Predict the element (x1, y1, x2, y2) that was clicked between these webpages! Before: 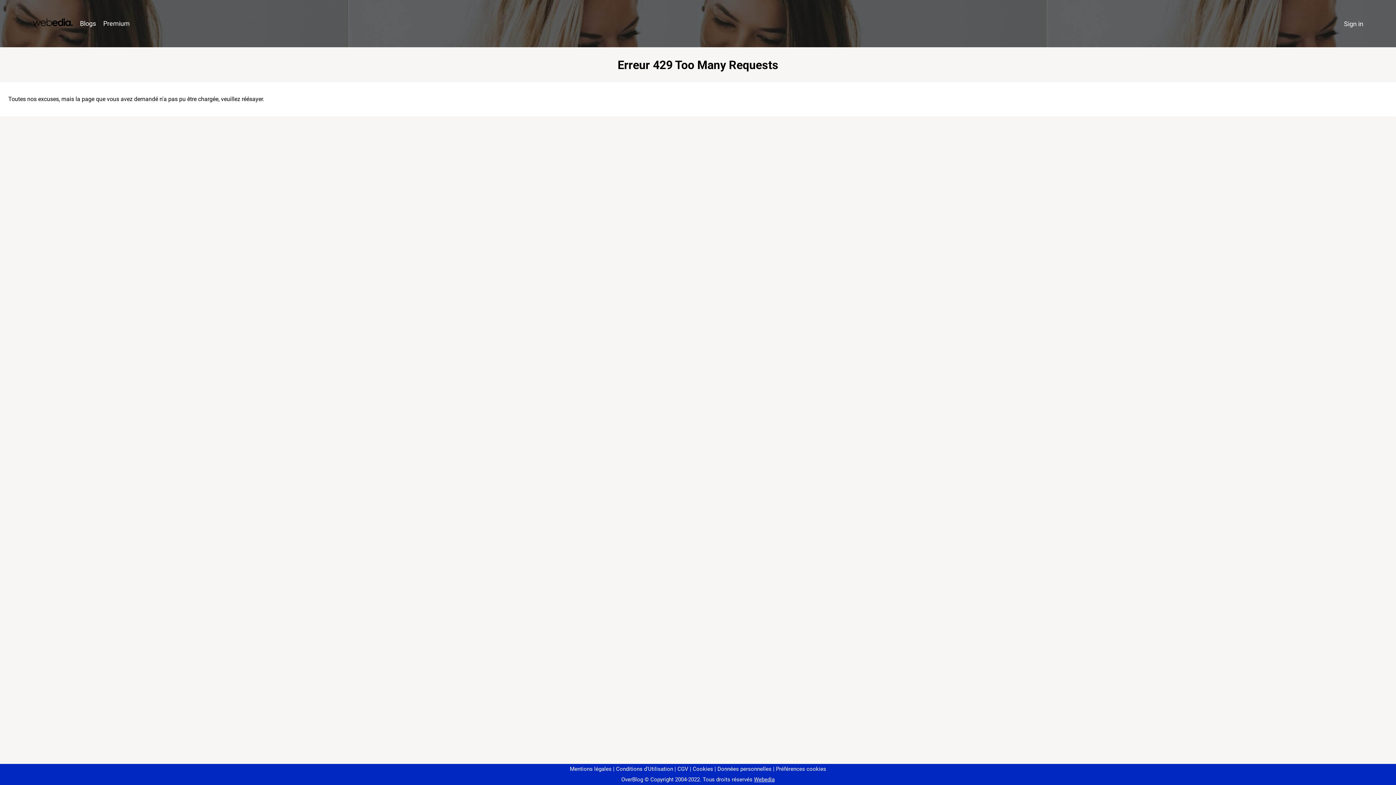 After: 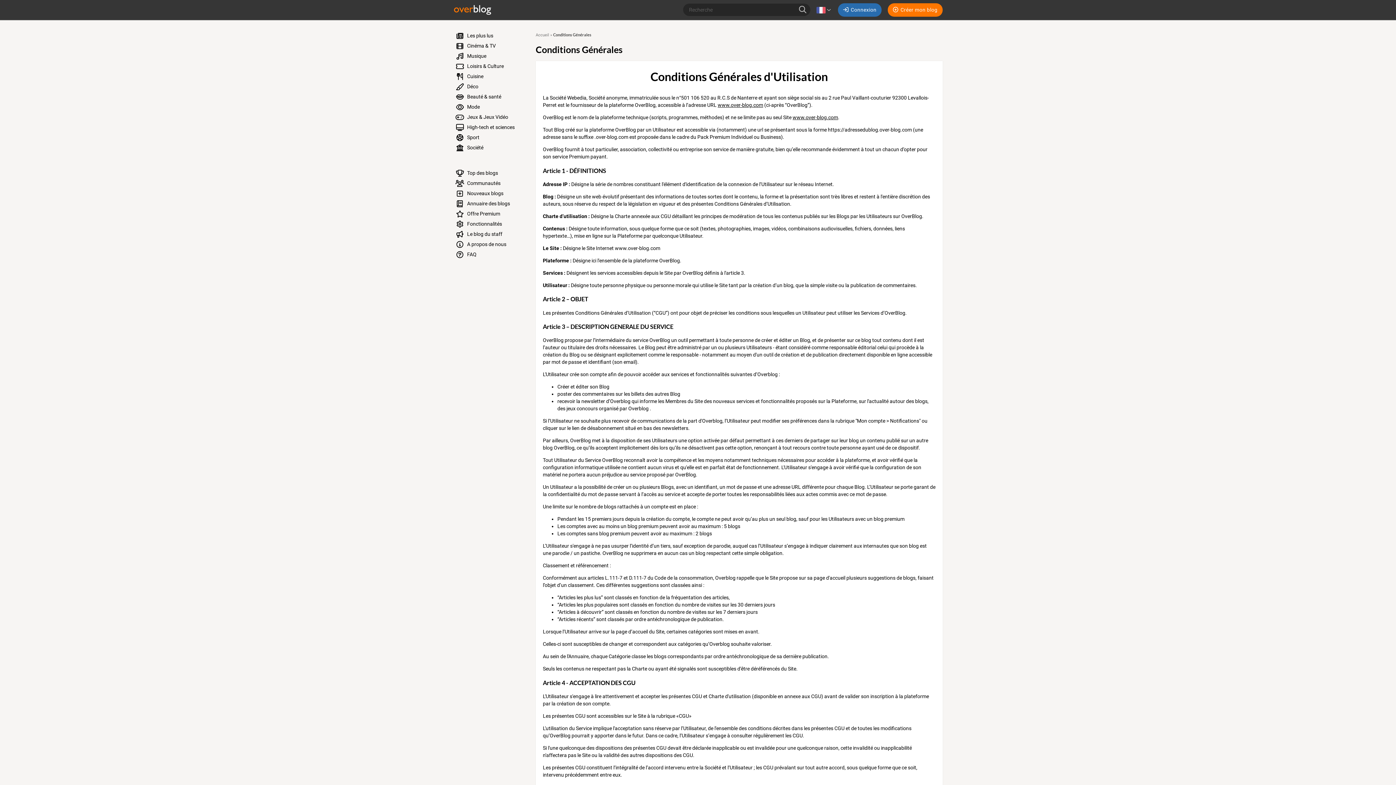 Action: label: Conditions d'Utilisation bbox: (613, 766, 673, 772)